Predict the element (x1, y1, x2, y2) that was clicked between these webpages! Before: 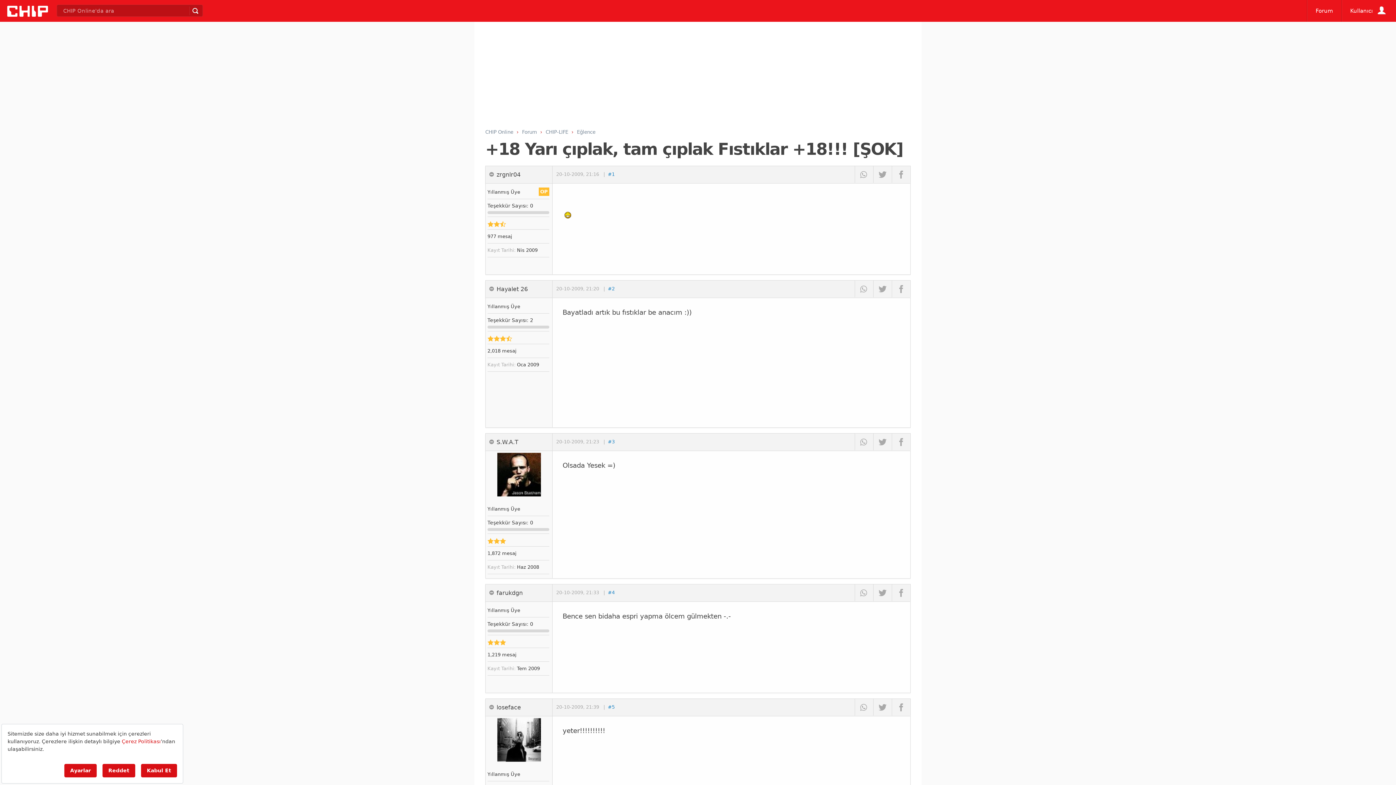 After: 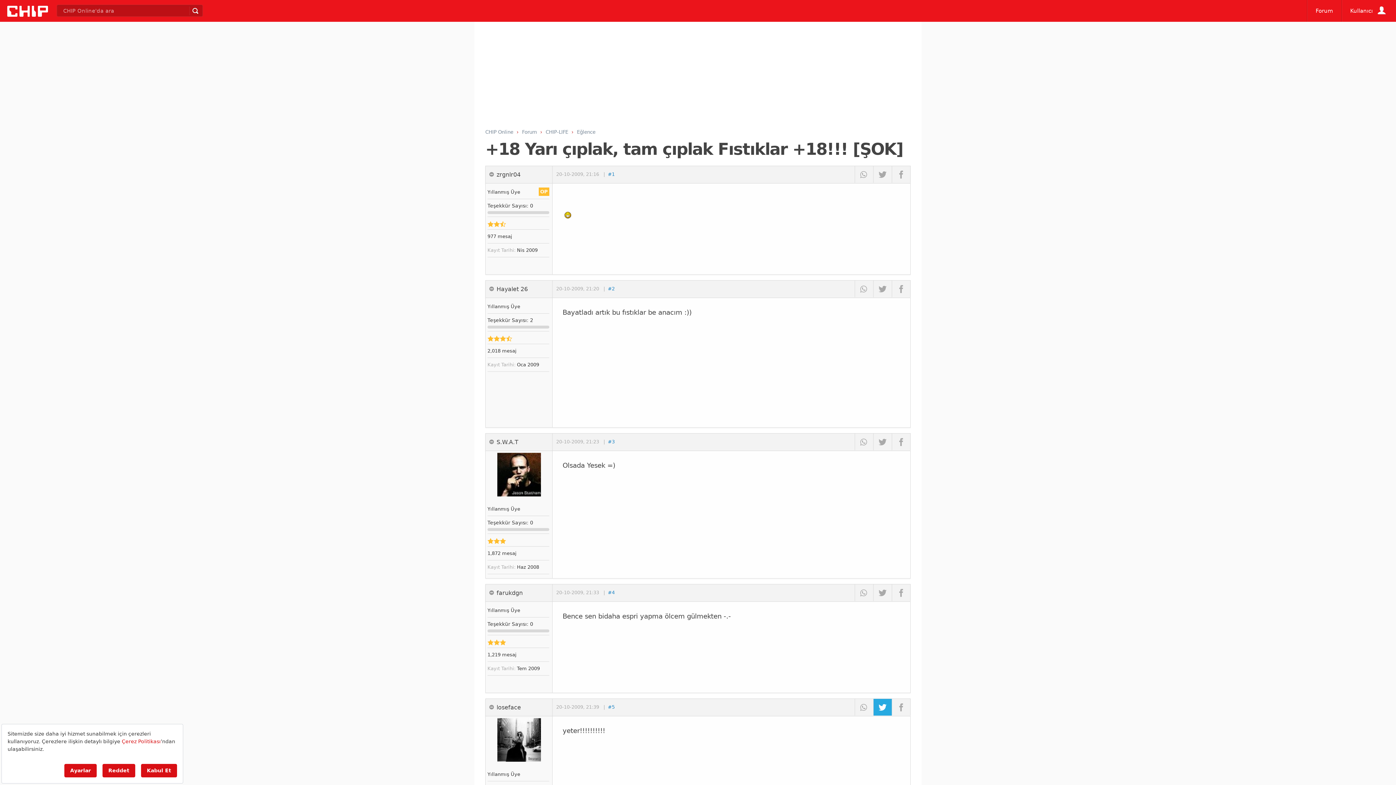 Action: bbox: (873, 699, 892, 716)